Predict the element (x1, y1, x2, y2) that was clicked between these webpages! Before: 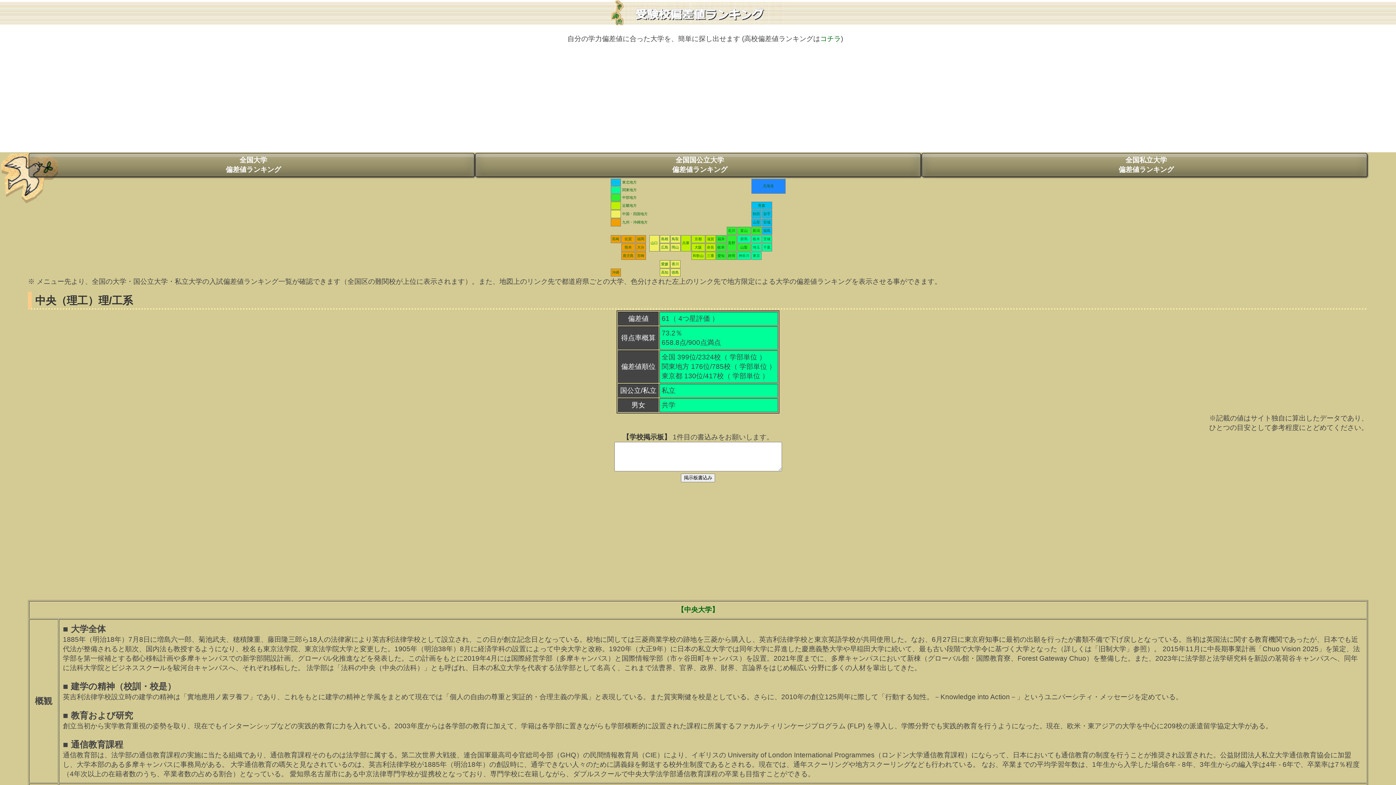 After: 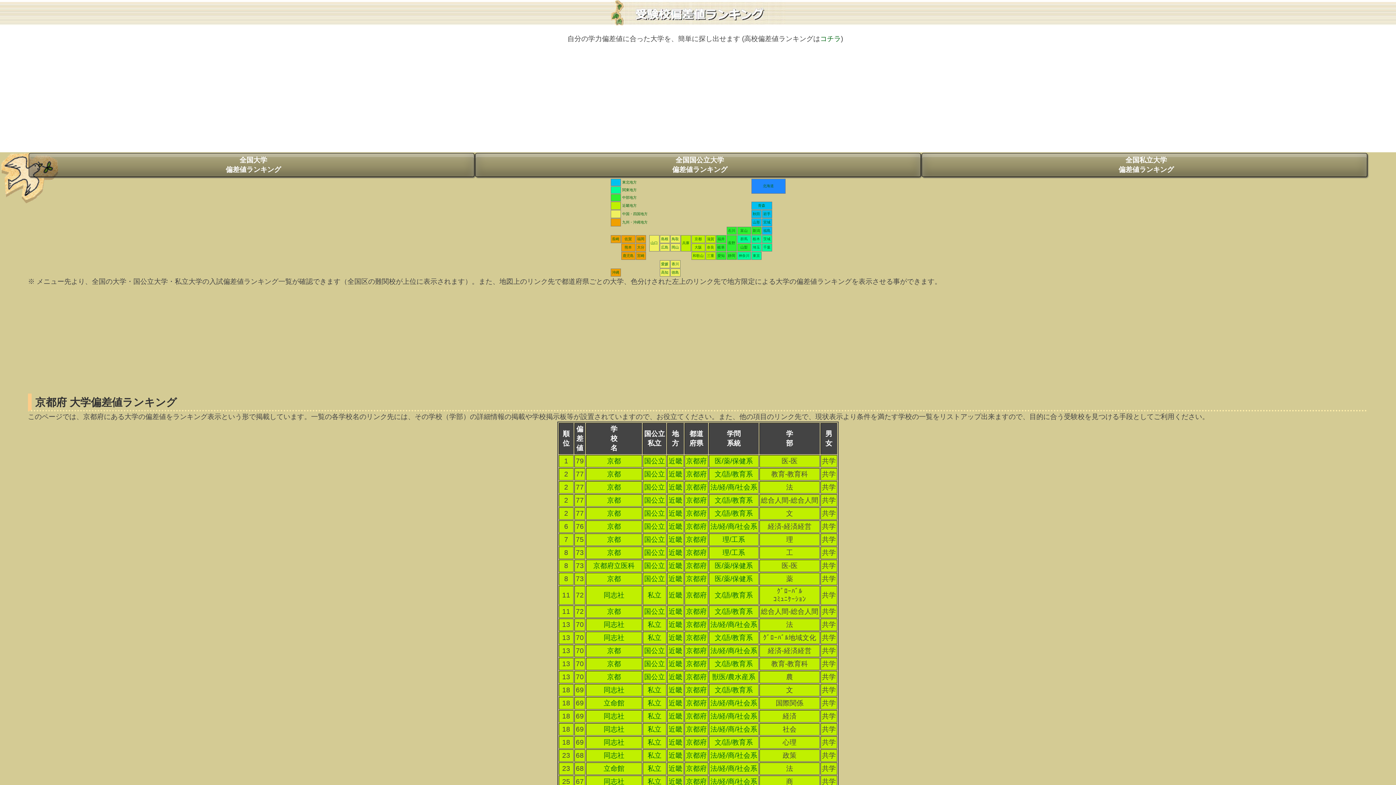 Action: label: 京都 bbox: (694, 237, 702, 241)